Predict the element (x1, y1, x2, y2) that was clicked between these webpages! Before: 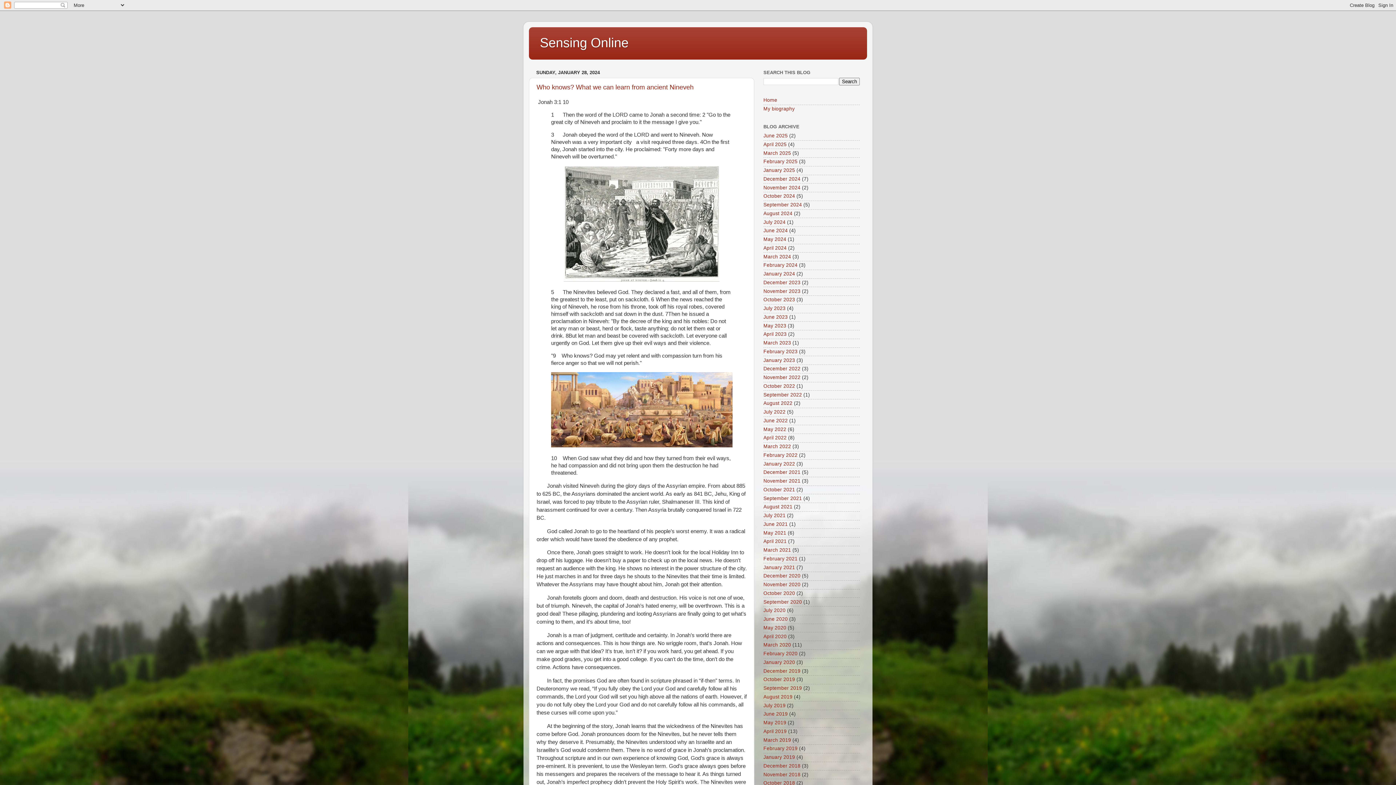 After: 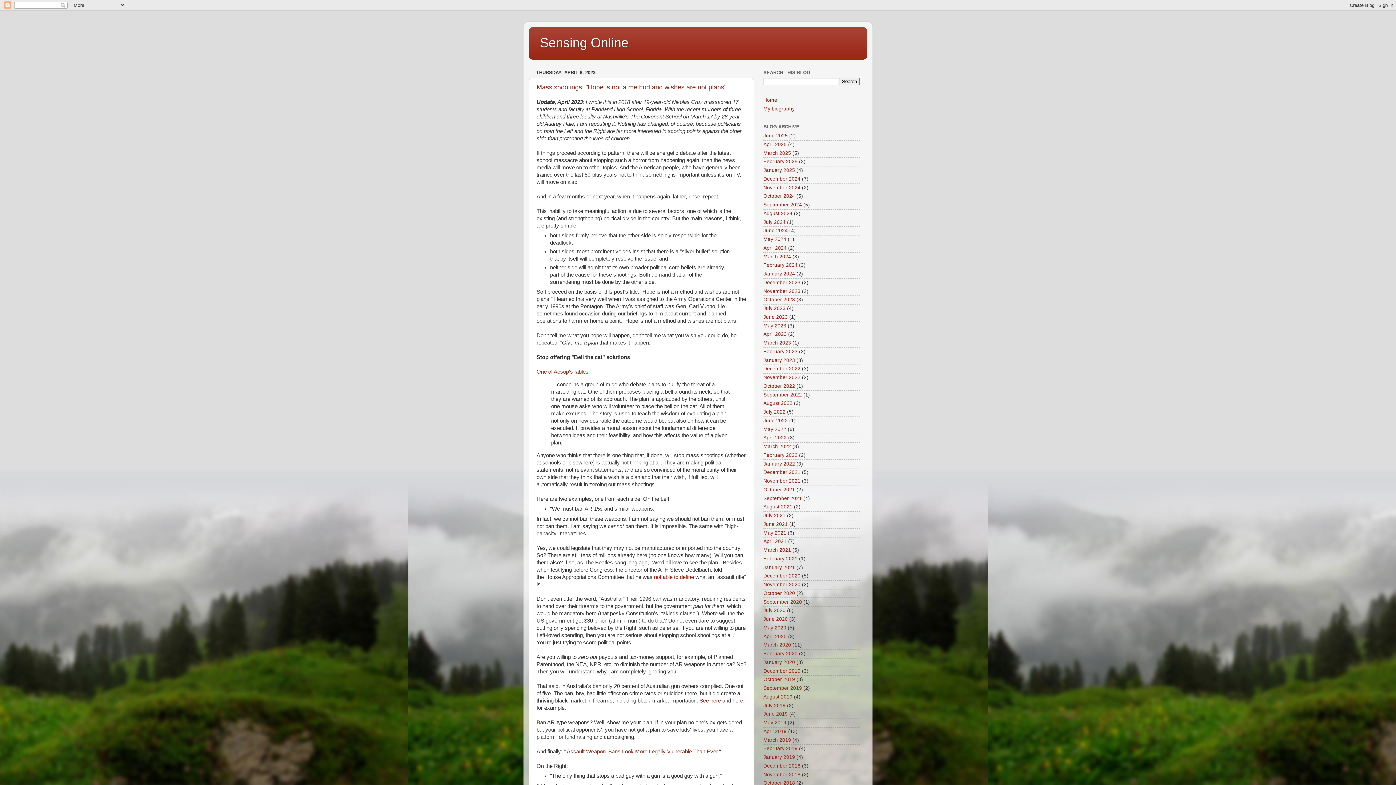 Action: bbox: (763, 331, 786, 337) label: April 2023